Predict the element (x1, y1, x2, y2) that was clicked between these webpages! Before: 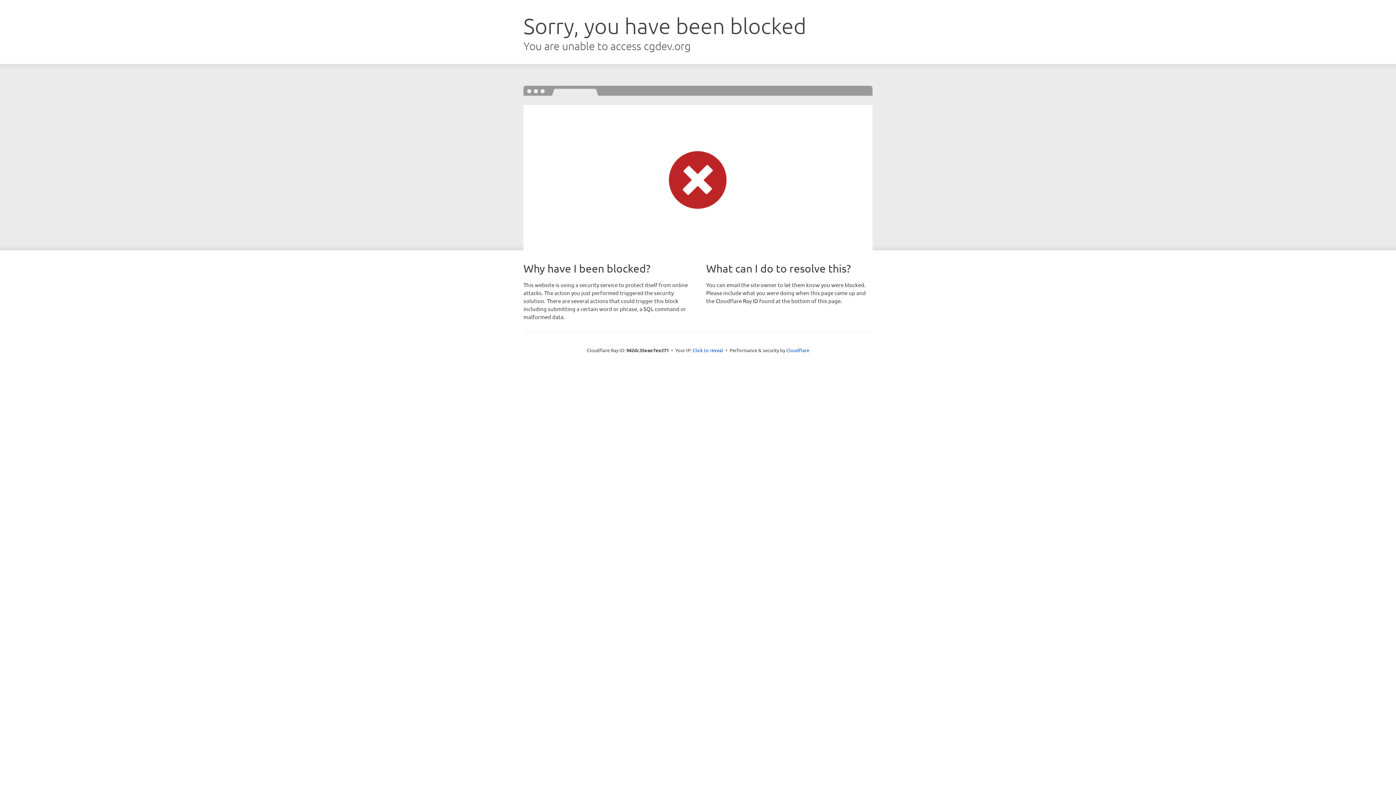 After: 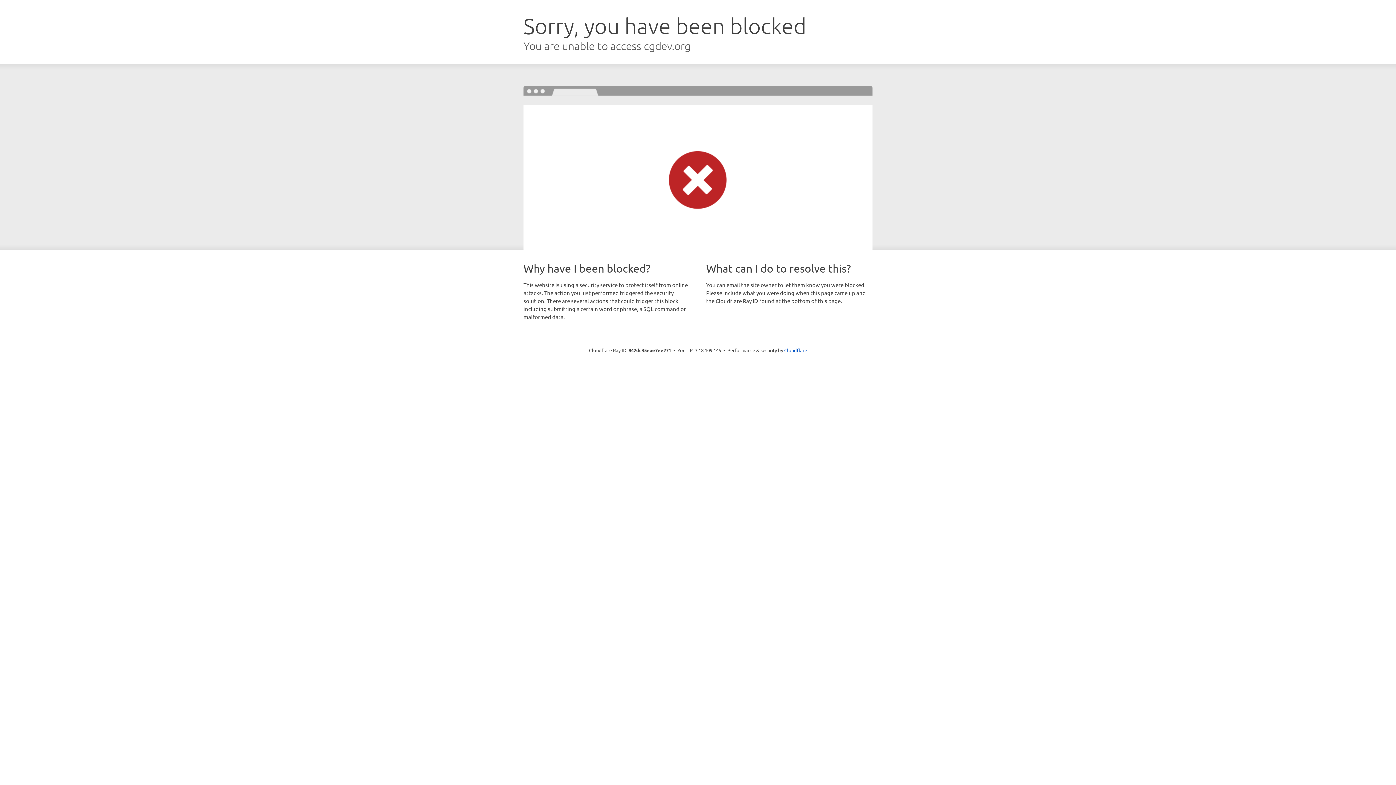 Action: label: Click to reveal bbox: (692, 346, 723, 353)